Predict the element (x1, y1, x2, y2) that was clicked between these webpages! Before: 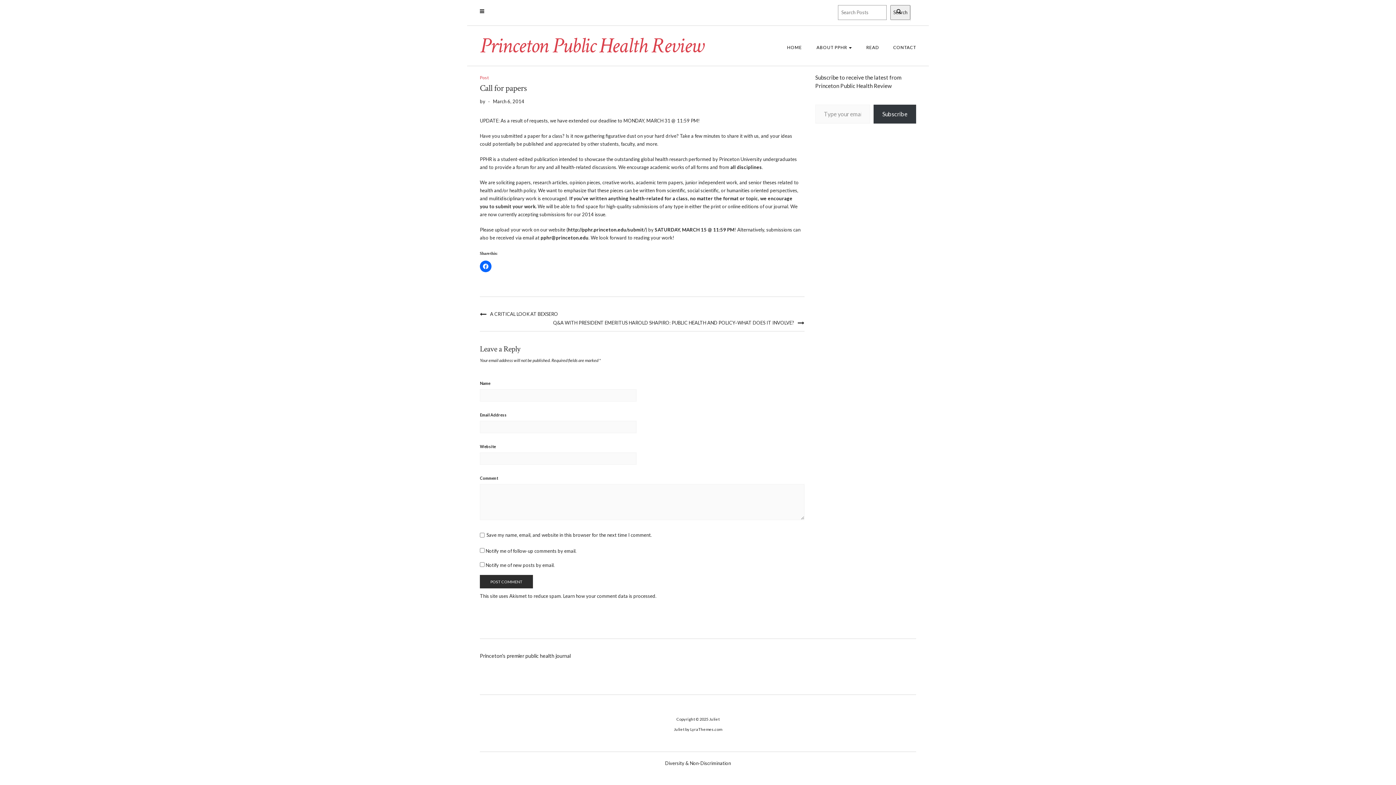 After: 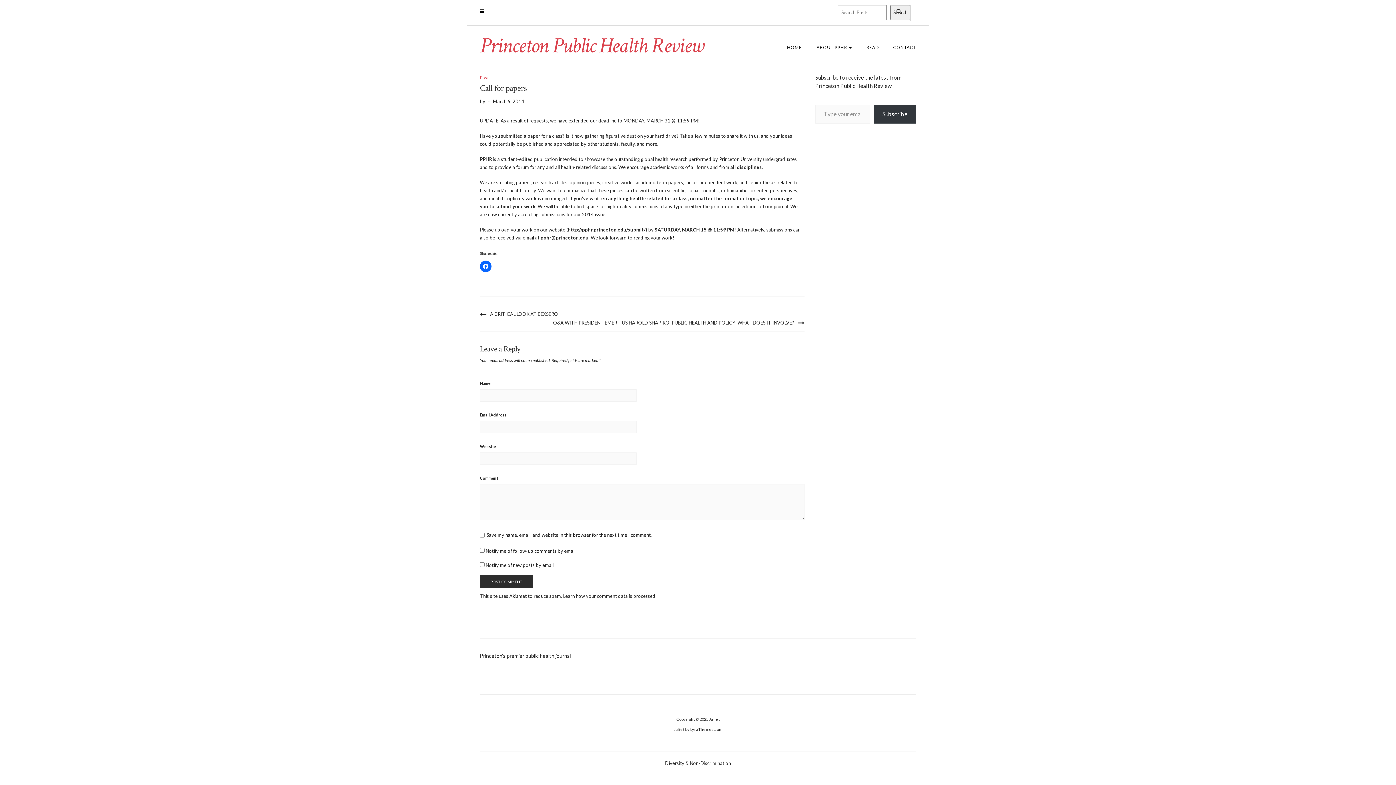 Action: bbox: (873, 104, 916, 123) label: Subscribe